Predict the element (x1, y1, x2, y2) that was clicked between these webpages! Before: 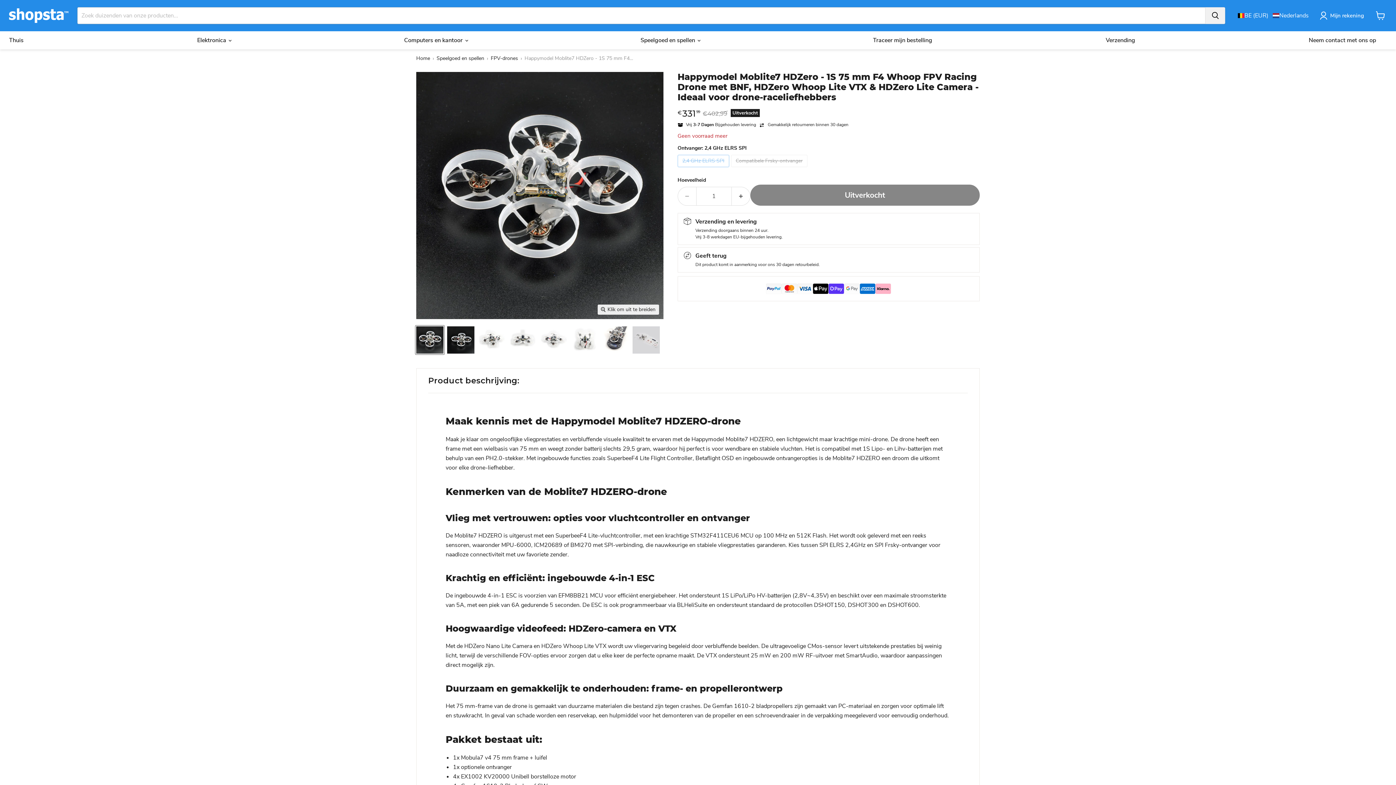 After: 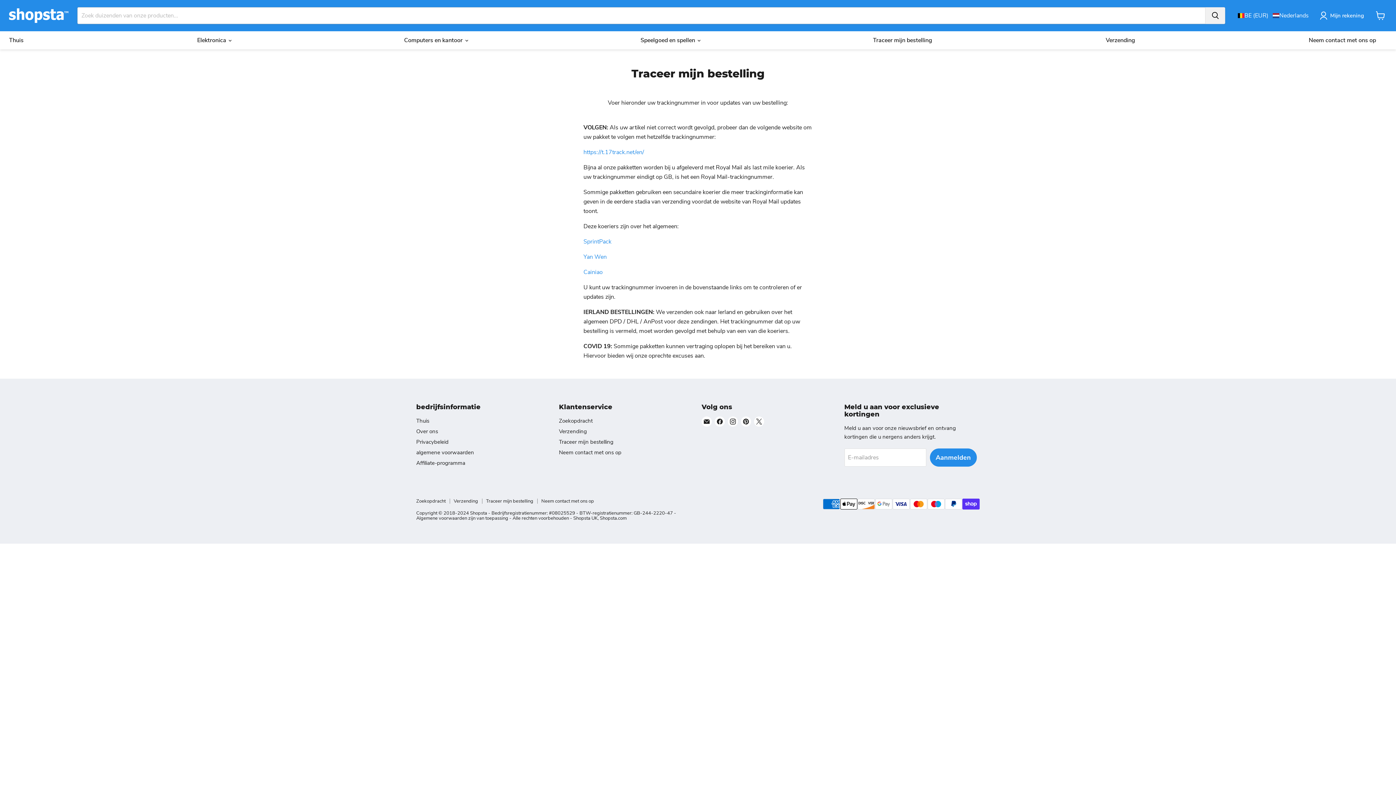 Action: bbox: (867, 34, 937, 46) label: Traceer mijn bestelling